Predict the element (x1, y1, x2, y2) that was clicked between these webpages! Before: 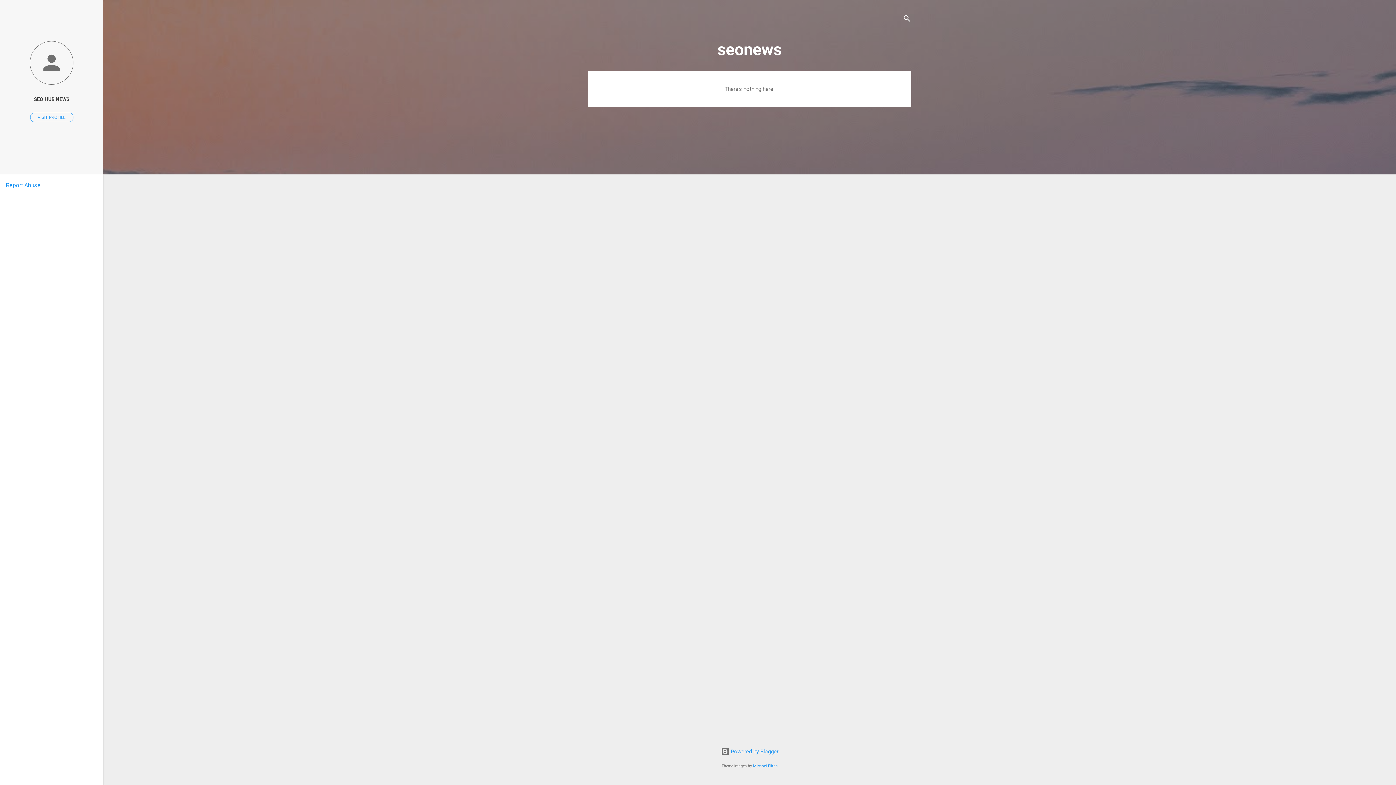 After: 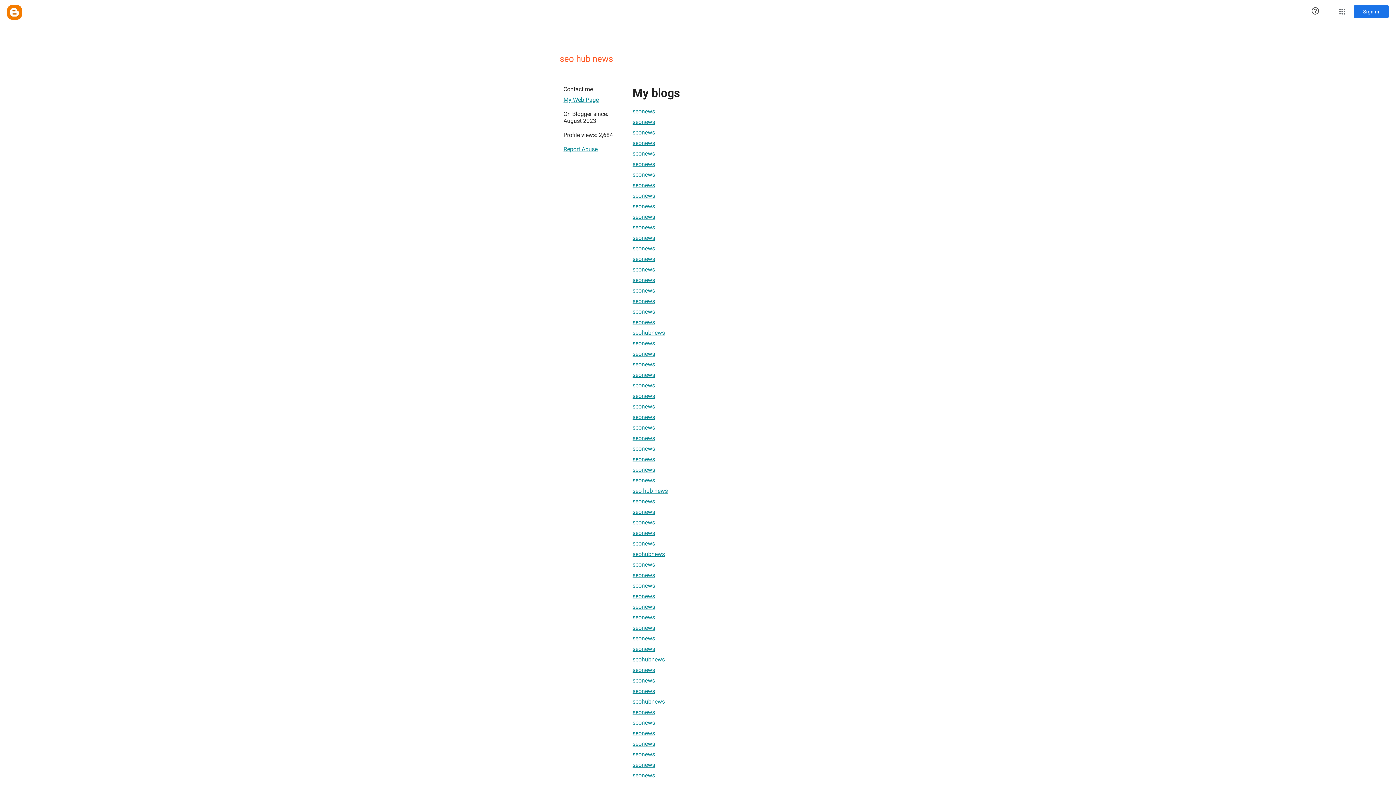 Action: label: VISIT PROFILE bbox: (30, 112, 73, 122)